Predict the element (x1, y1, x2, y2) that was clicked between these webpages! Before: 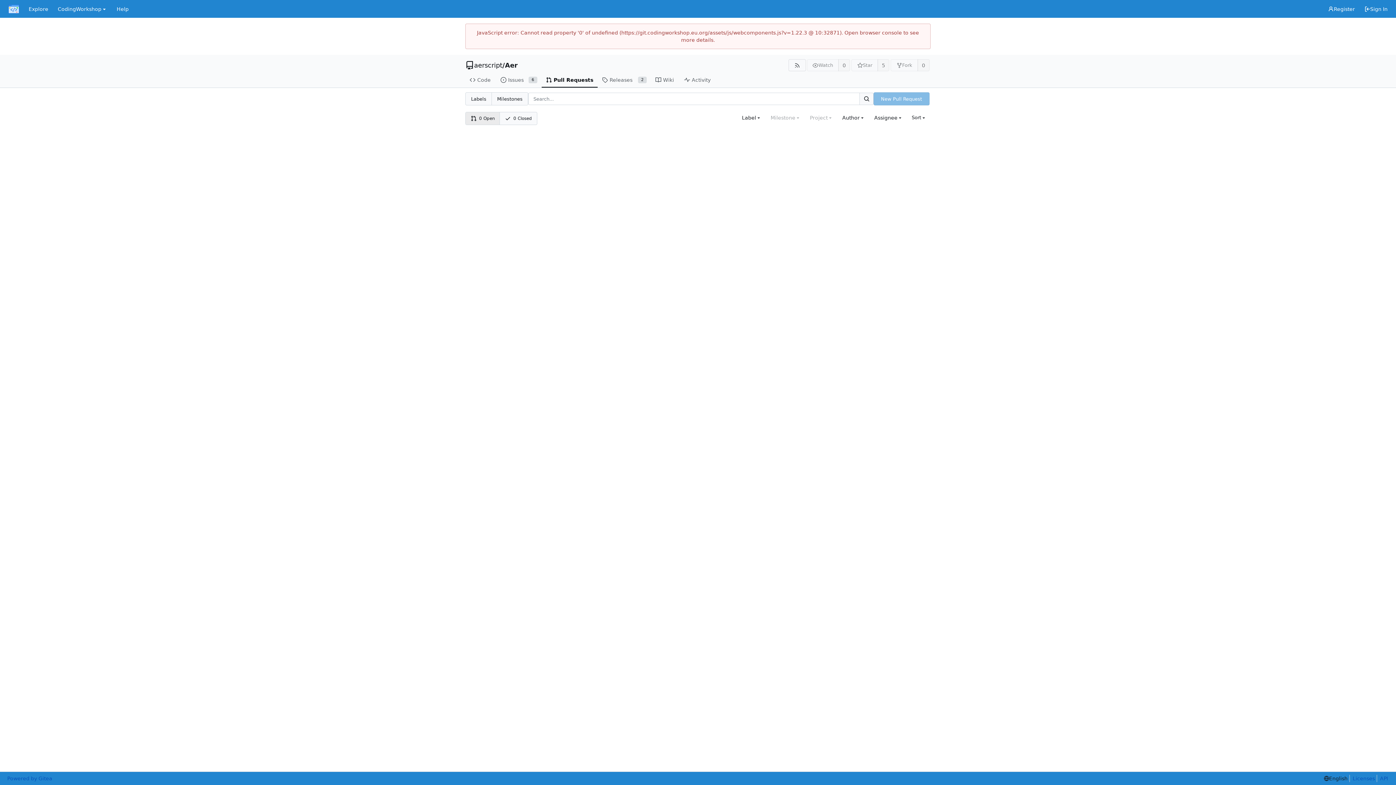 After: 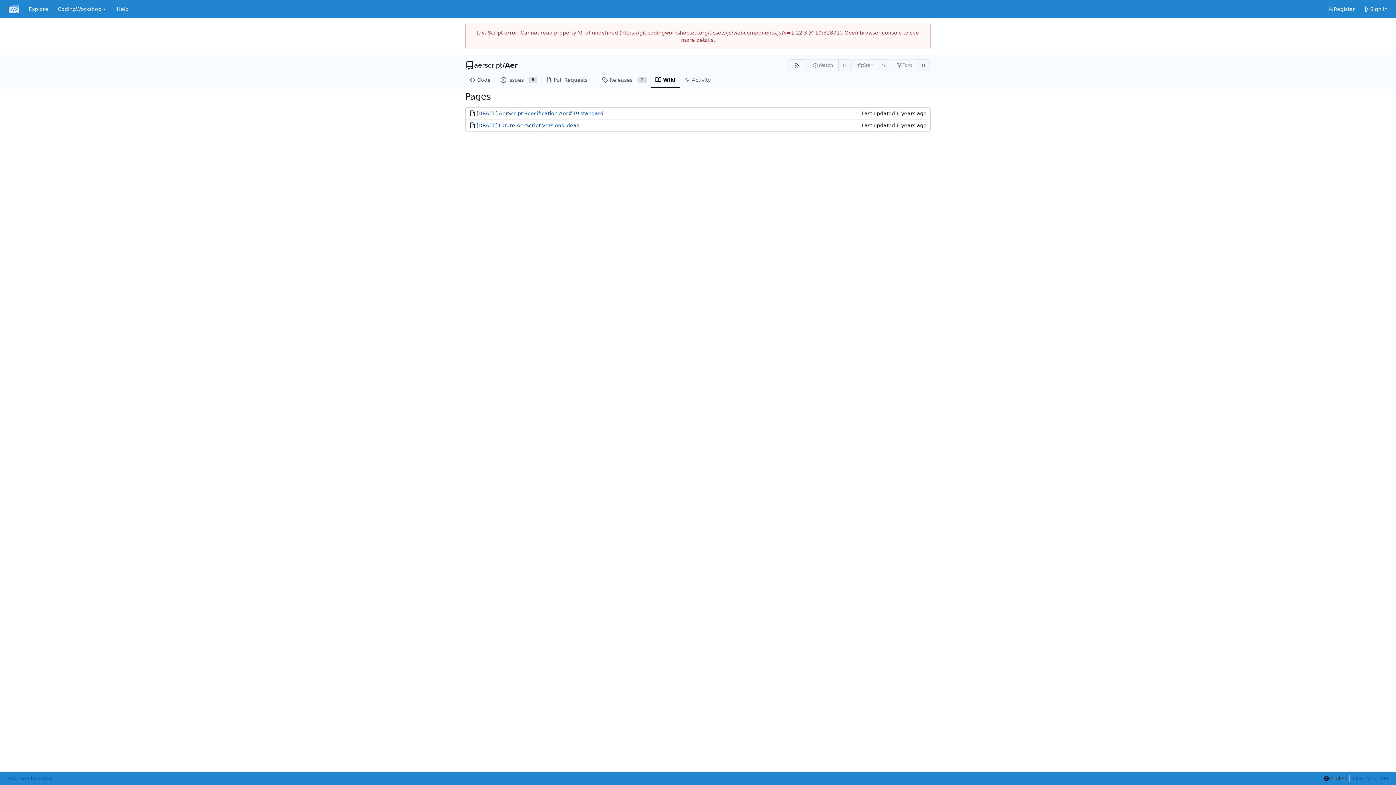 Action: label: Wiki bbox: (651, 72, 680, 87)